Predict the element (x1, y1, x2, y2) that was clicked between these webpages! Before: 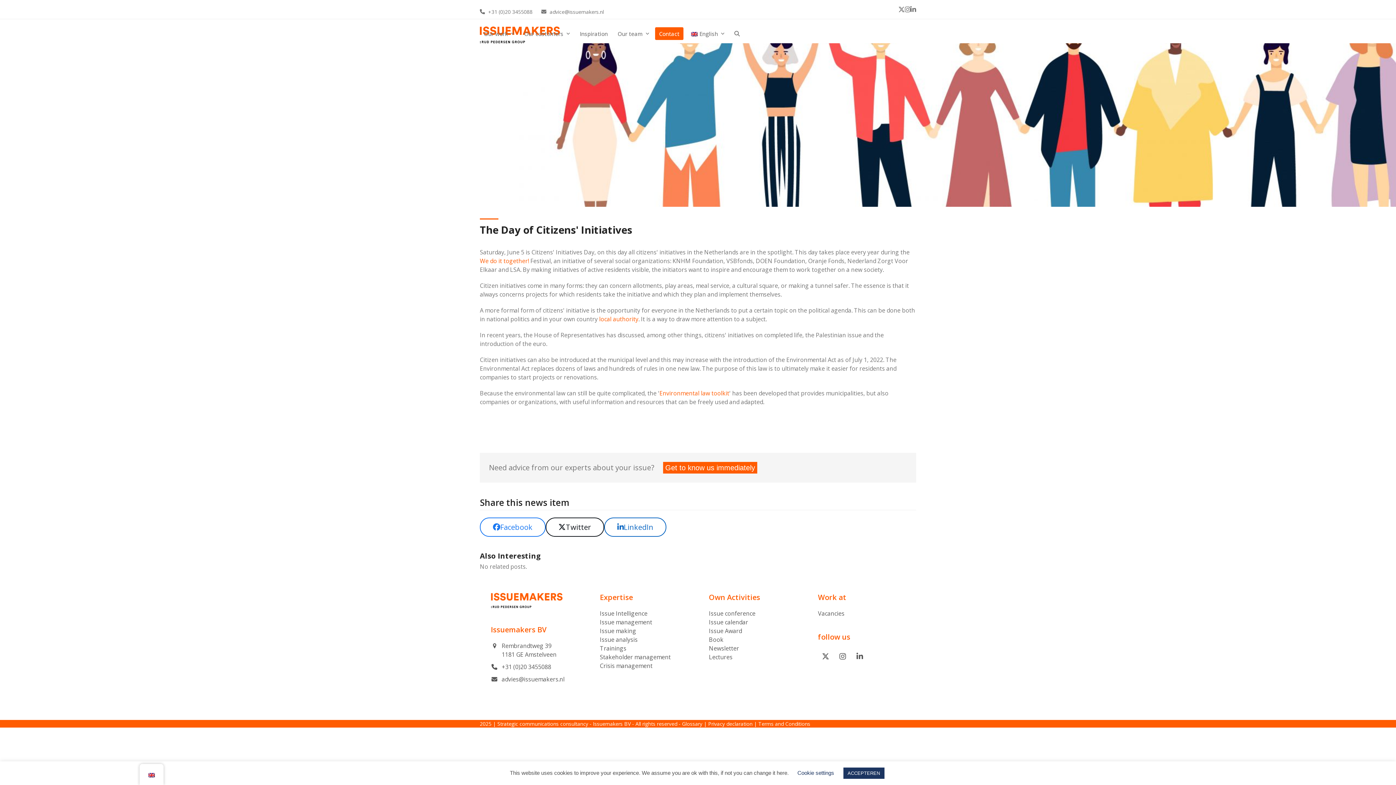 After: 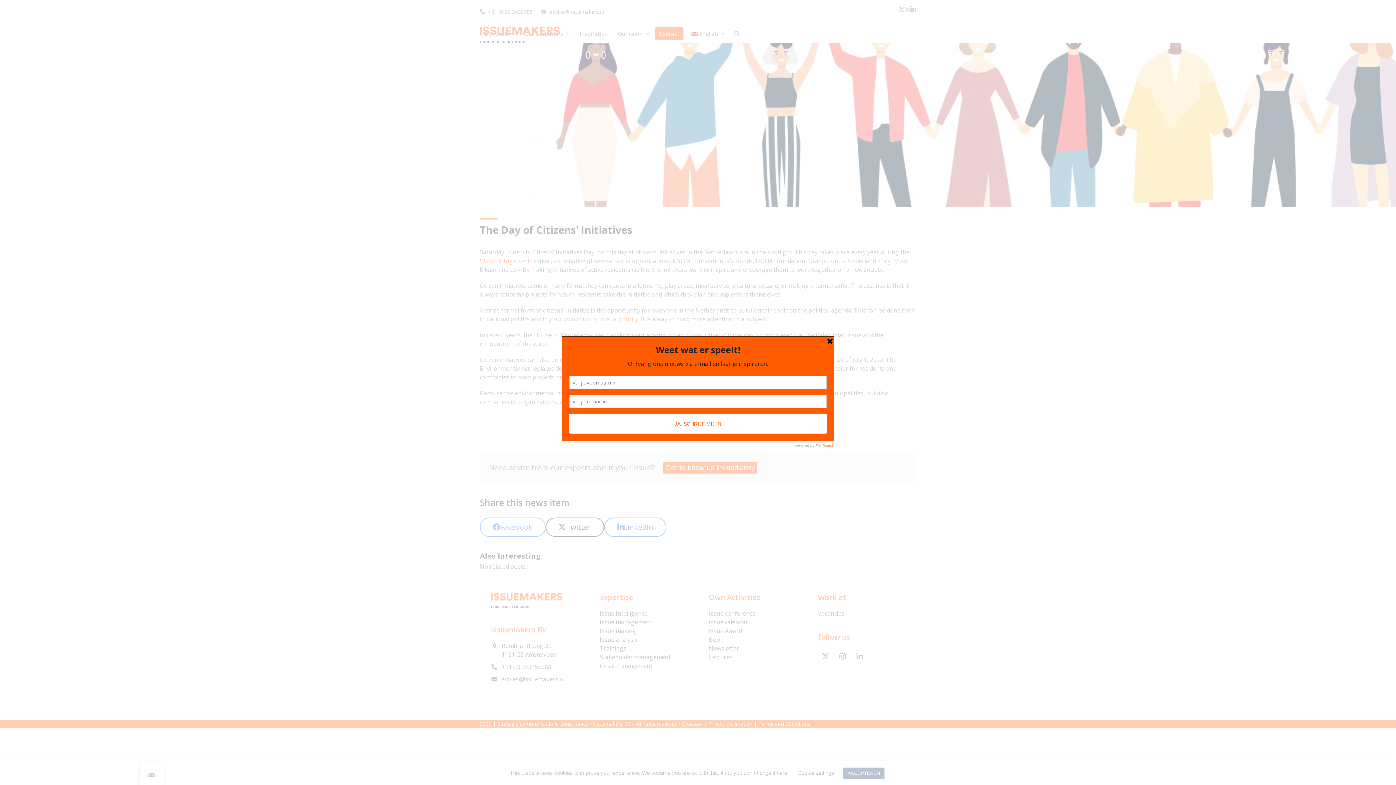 Action: label: LinkedIn bbox: (910, 2, 916, 16)